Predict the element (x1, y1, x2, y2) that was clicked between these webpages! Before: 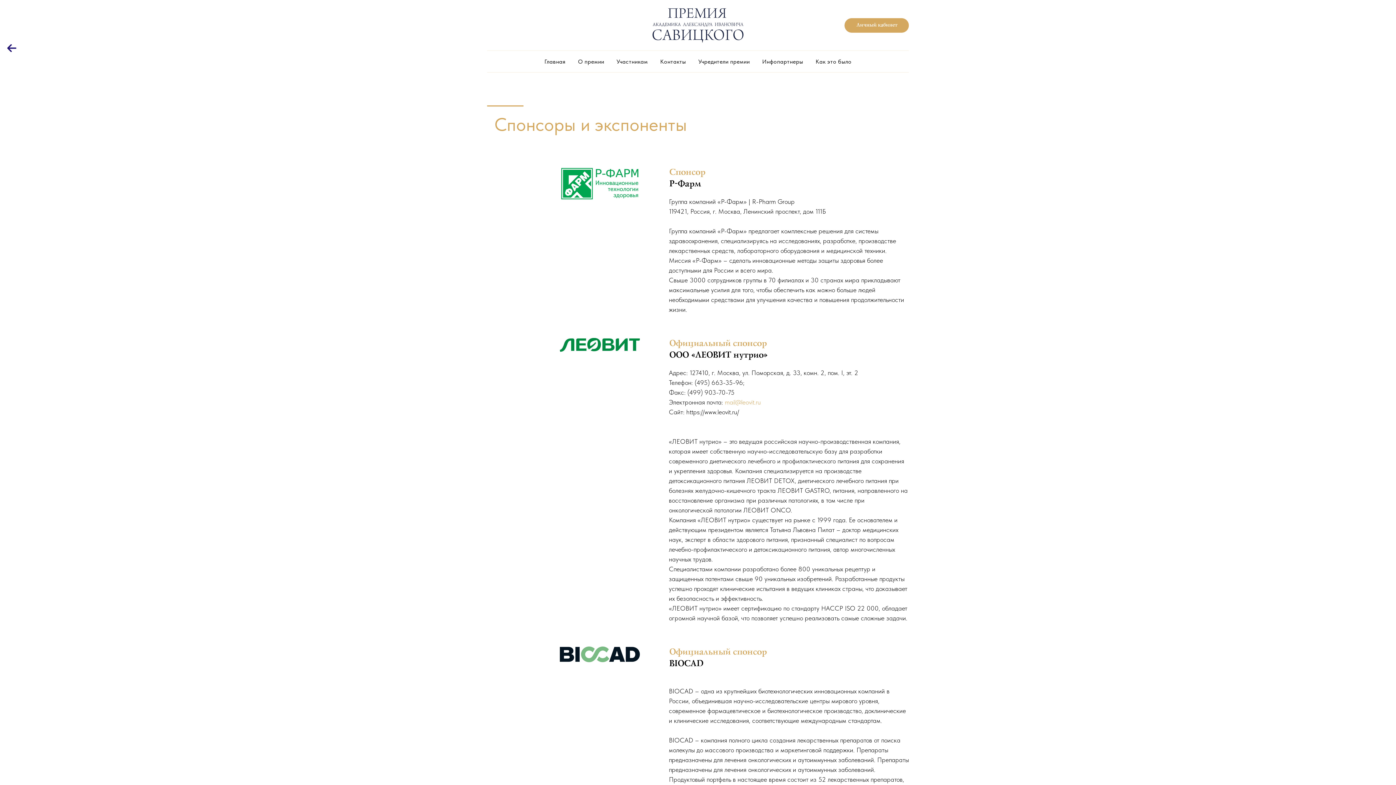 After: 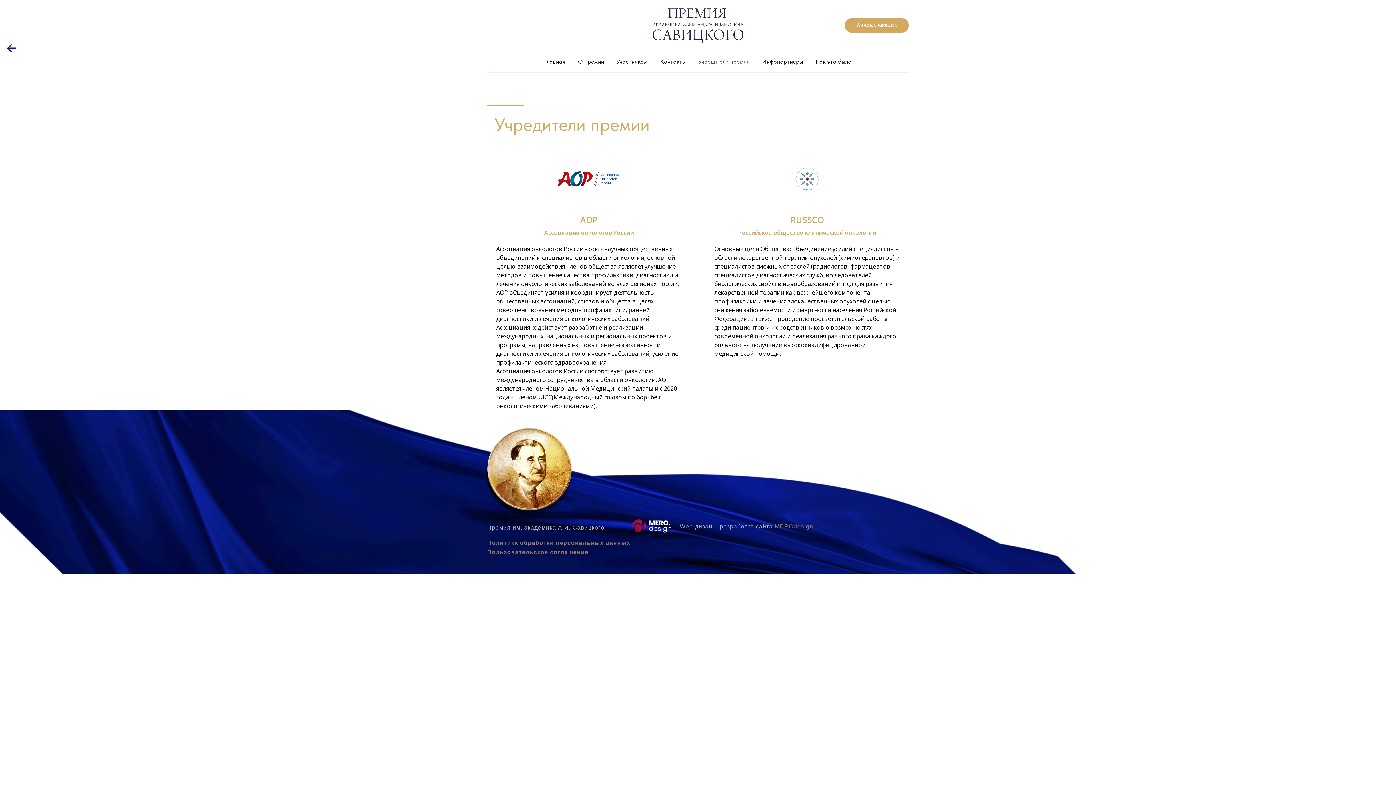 Action: label: Учредители премии bbox: (698, 58, 750, 65)